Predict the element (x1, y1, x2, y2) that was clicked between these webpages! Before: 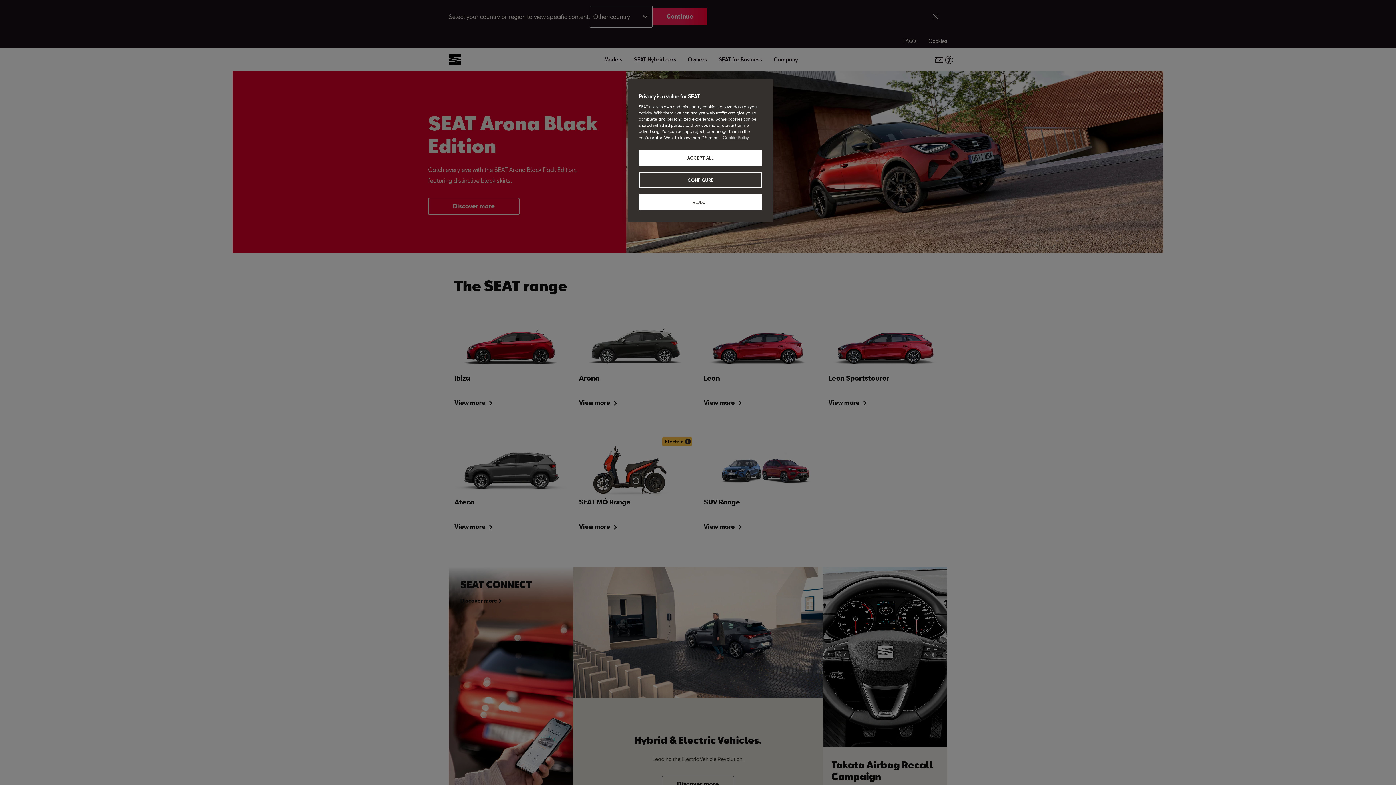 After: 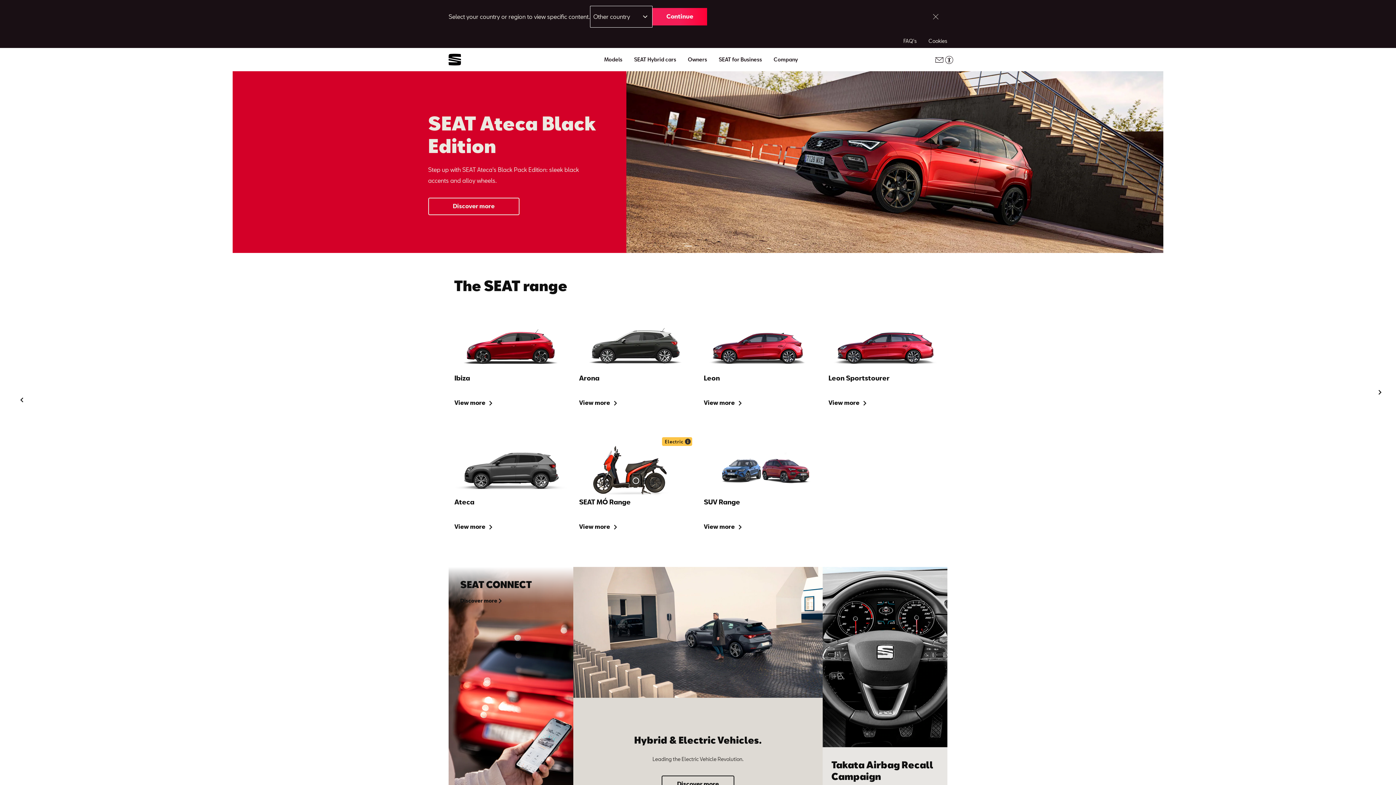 Action: bbox: (638, 194, 762, 210) label: REJECT